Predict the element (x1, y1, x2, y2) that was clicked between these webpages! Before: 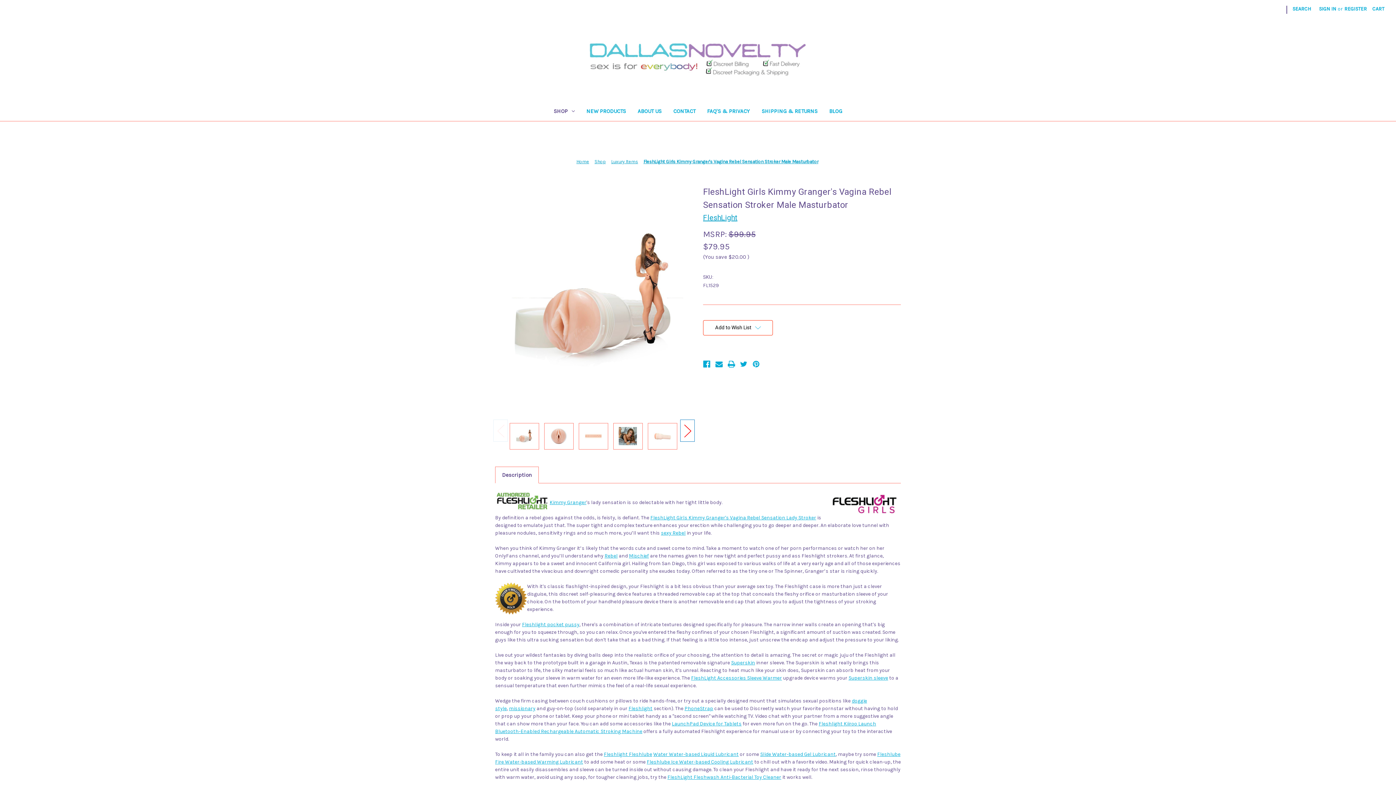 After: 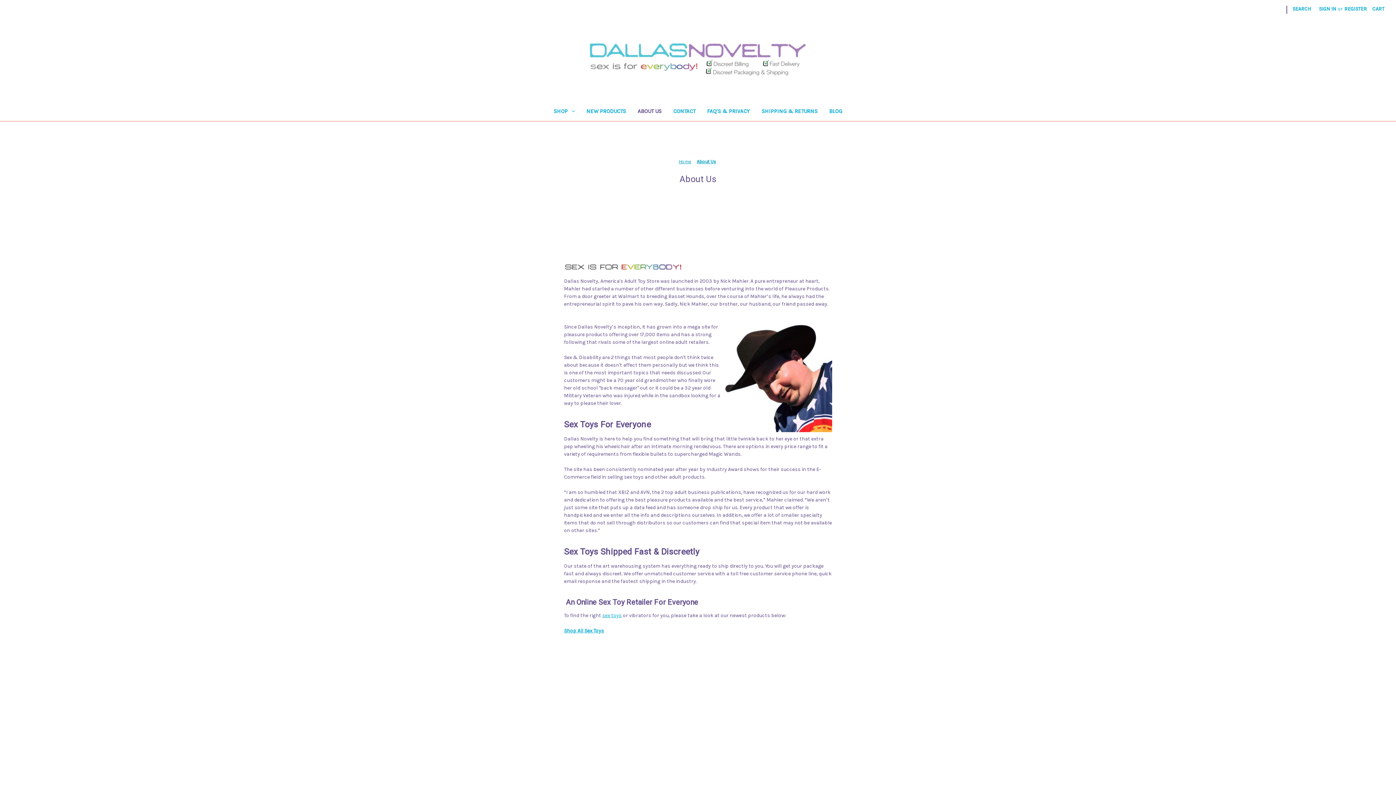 Action: label: About Us bbox: (631, 103, 667, 121)